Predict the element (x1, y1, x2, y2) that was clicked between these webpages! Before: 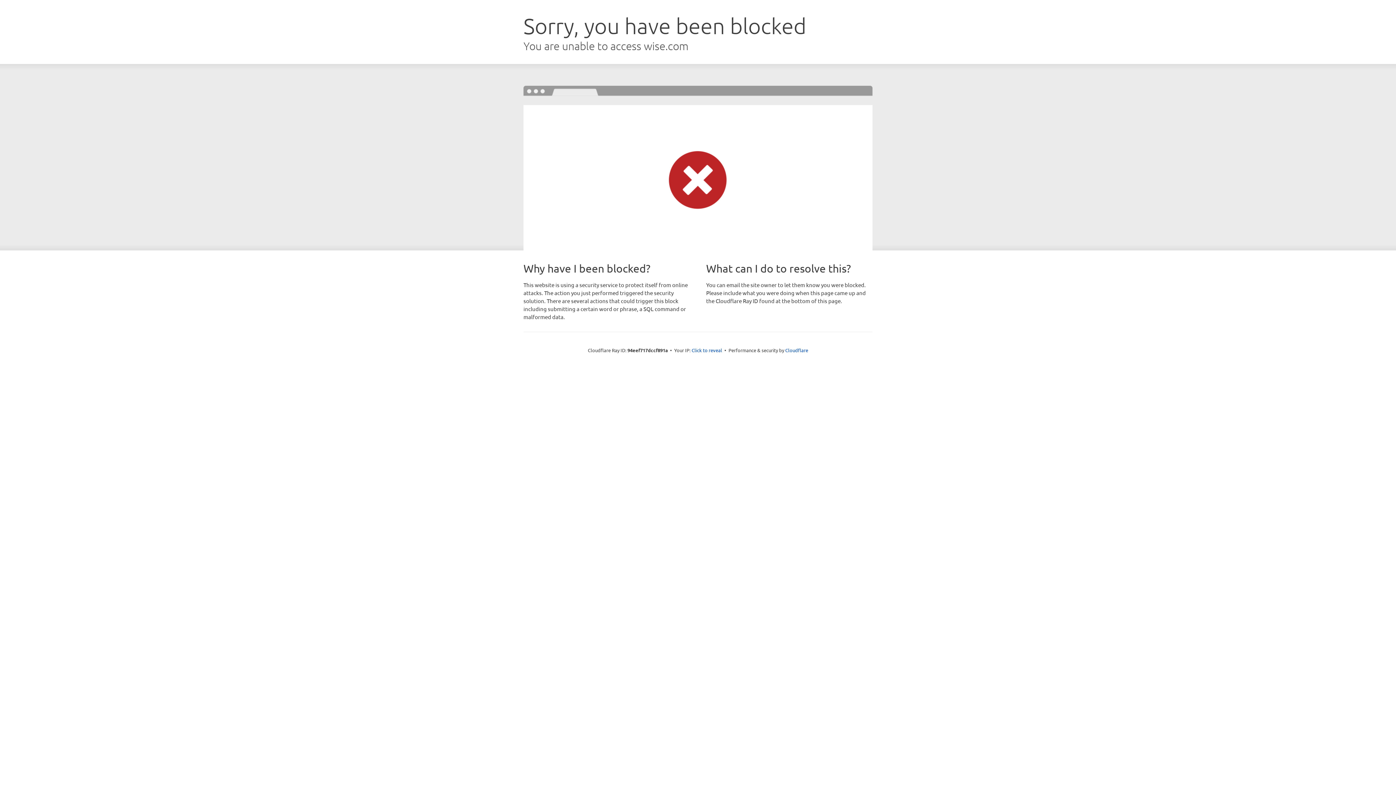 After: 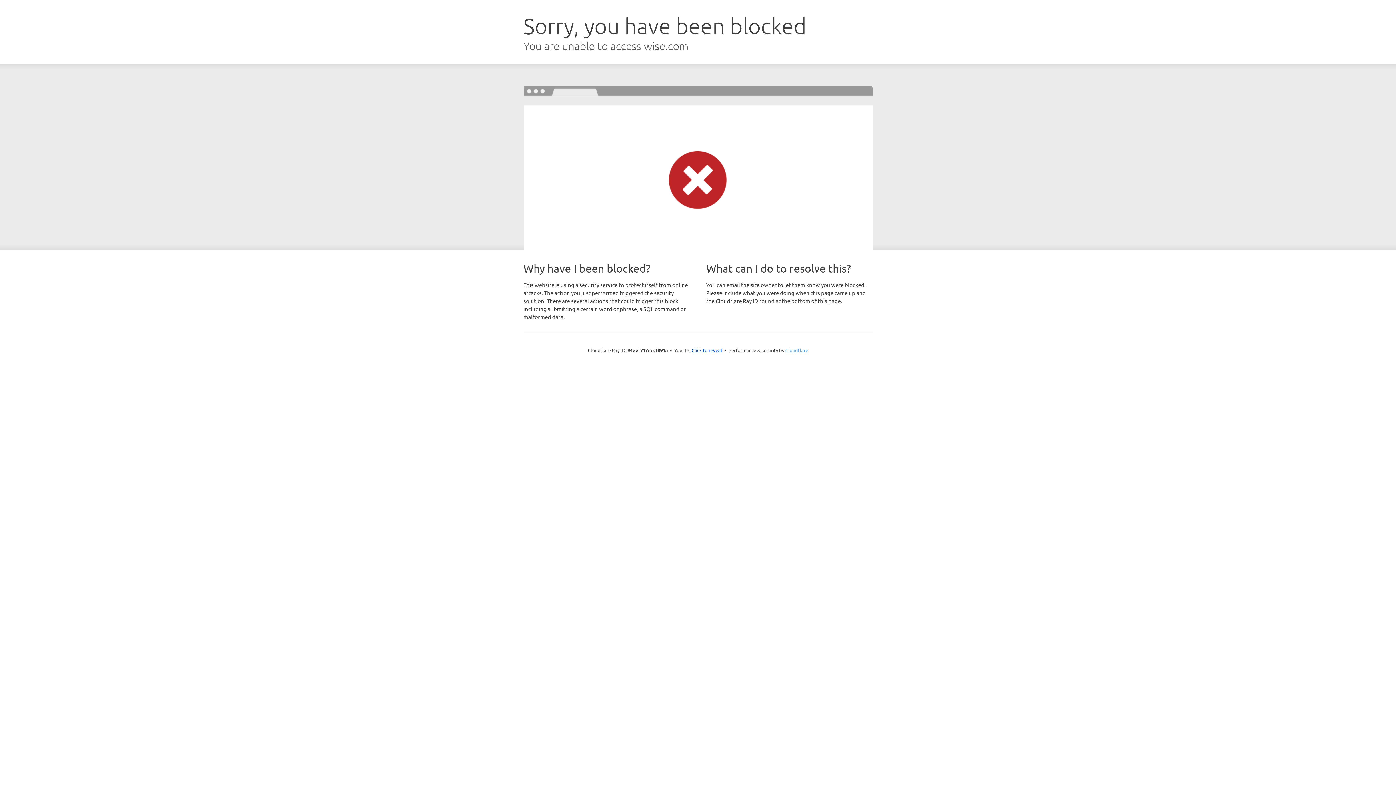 Action: label: Cloudflare bbox: (785, 347, 808, 353)